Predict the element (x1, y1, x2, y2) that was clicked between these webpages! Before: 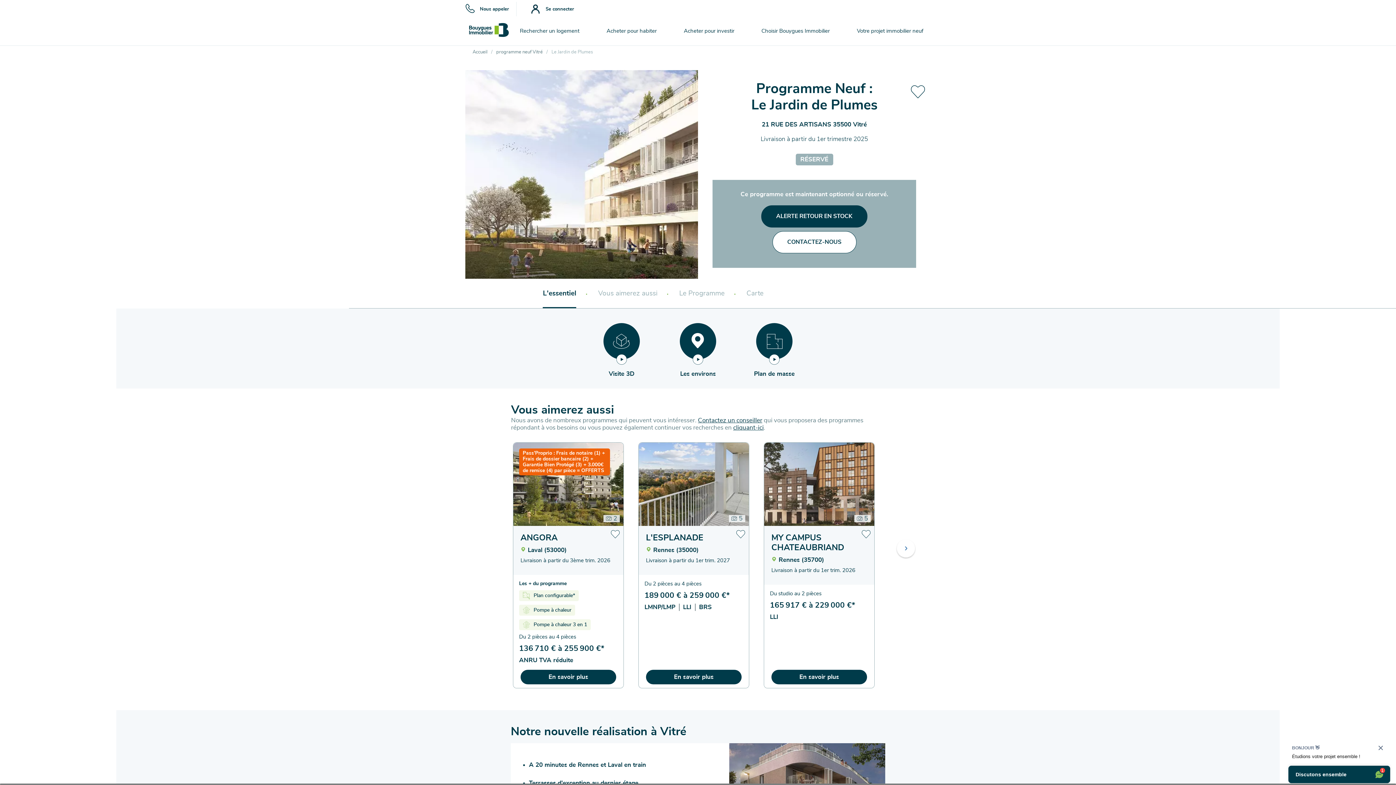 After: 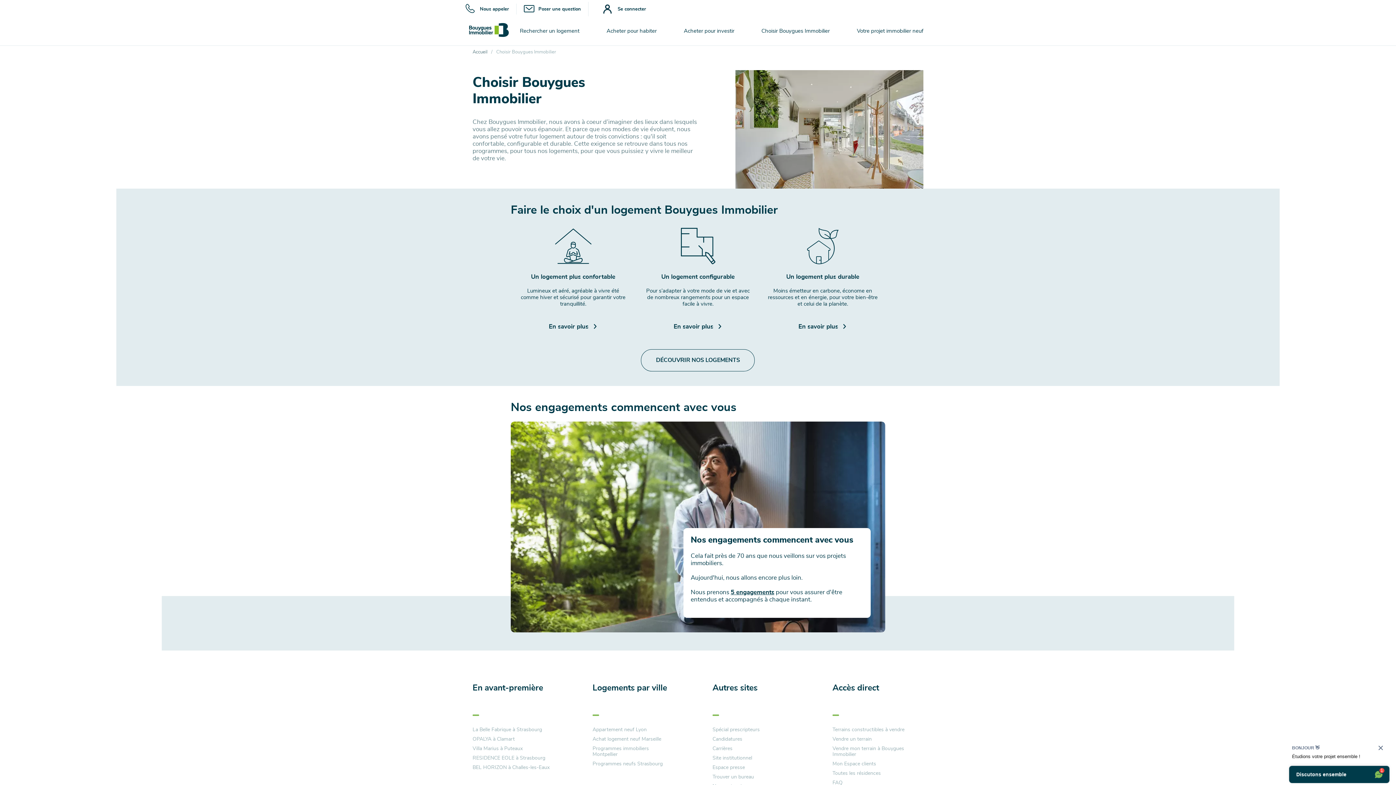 Action: label: Choisir Bouygues Immobilier bbox: (761, 28, 830, 33)